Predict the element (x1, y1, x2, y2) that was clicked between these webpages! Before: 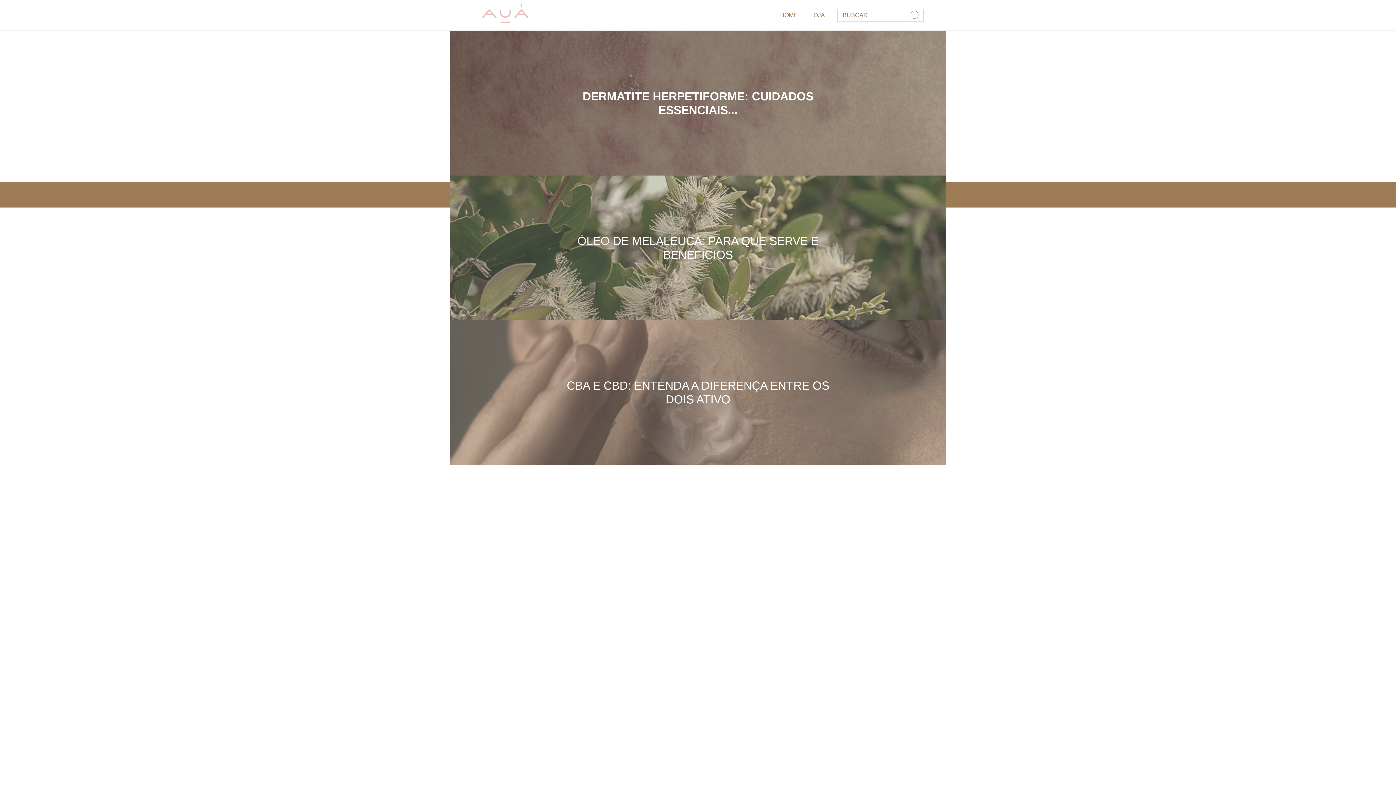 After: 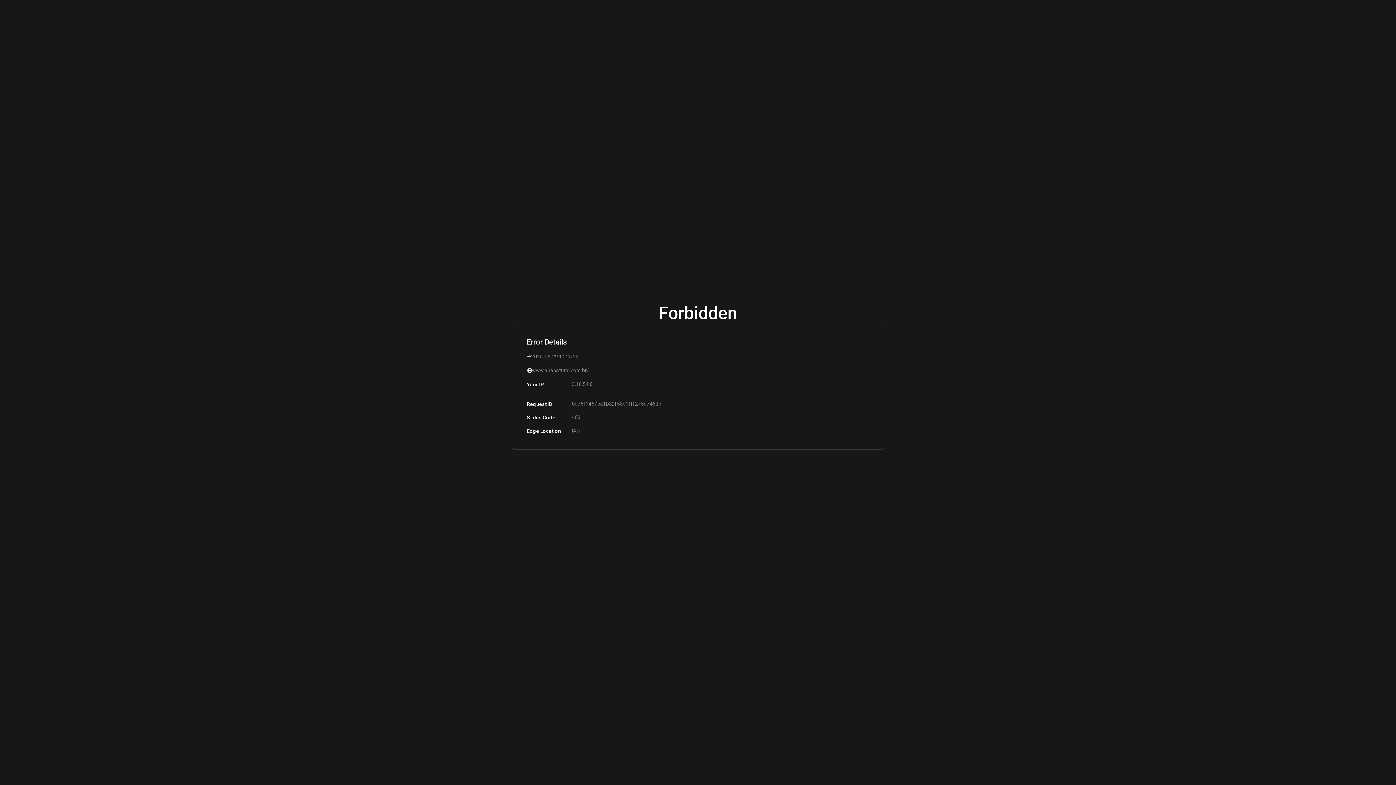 Action: label: LOJA bbox: (810, 12, 825, 18)